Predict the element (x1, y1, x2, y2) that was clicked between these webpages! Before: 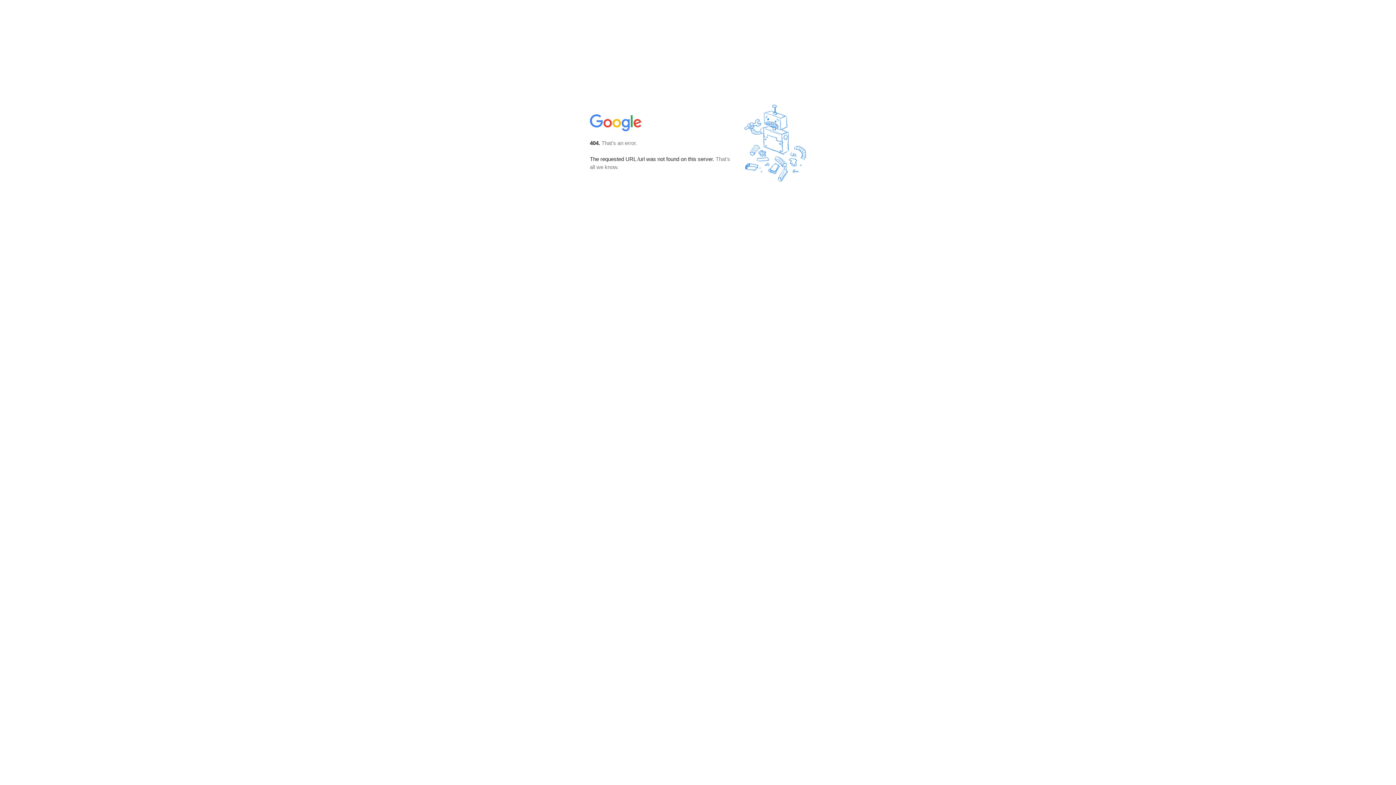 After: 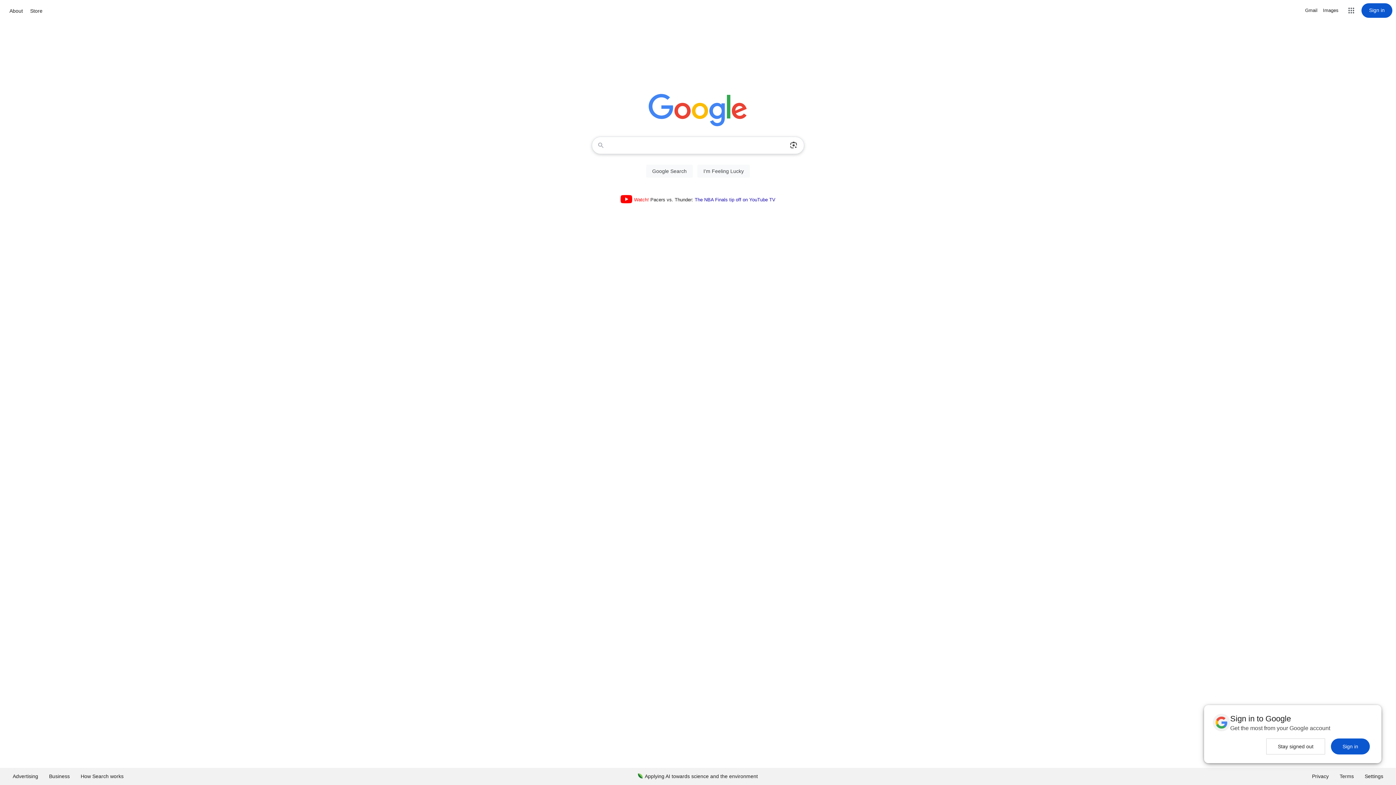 Action: bbox: (590, 127, 642, 134)